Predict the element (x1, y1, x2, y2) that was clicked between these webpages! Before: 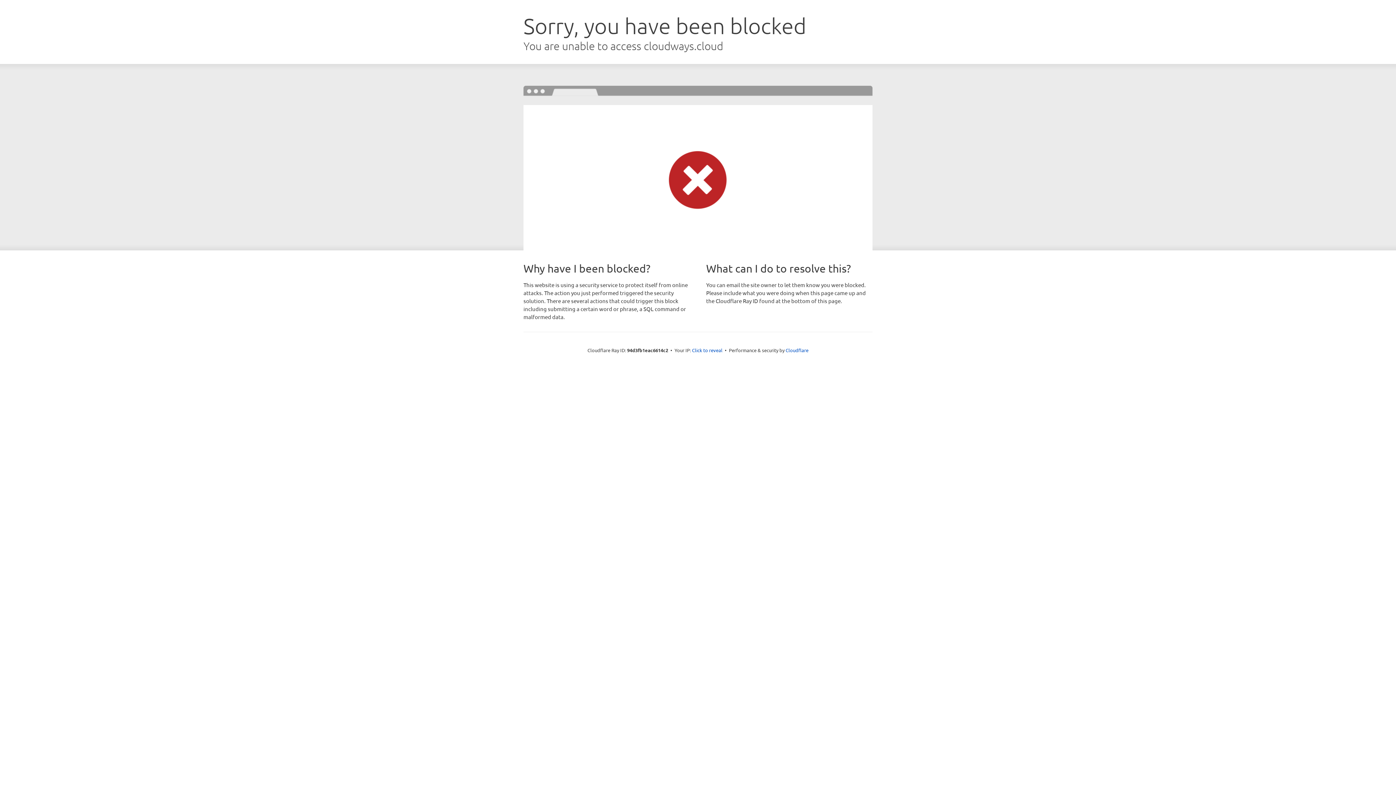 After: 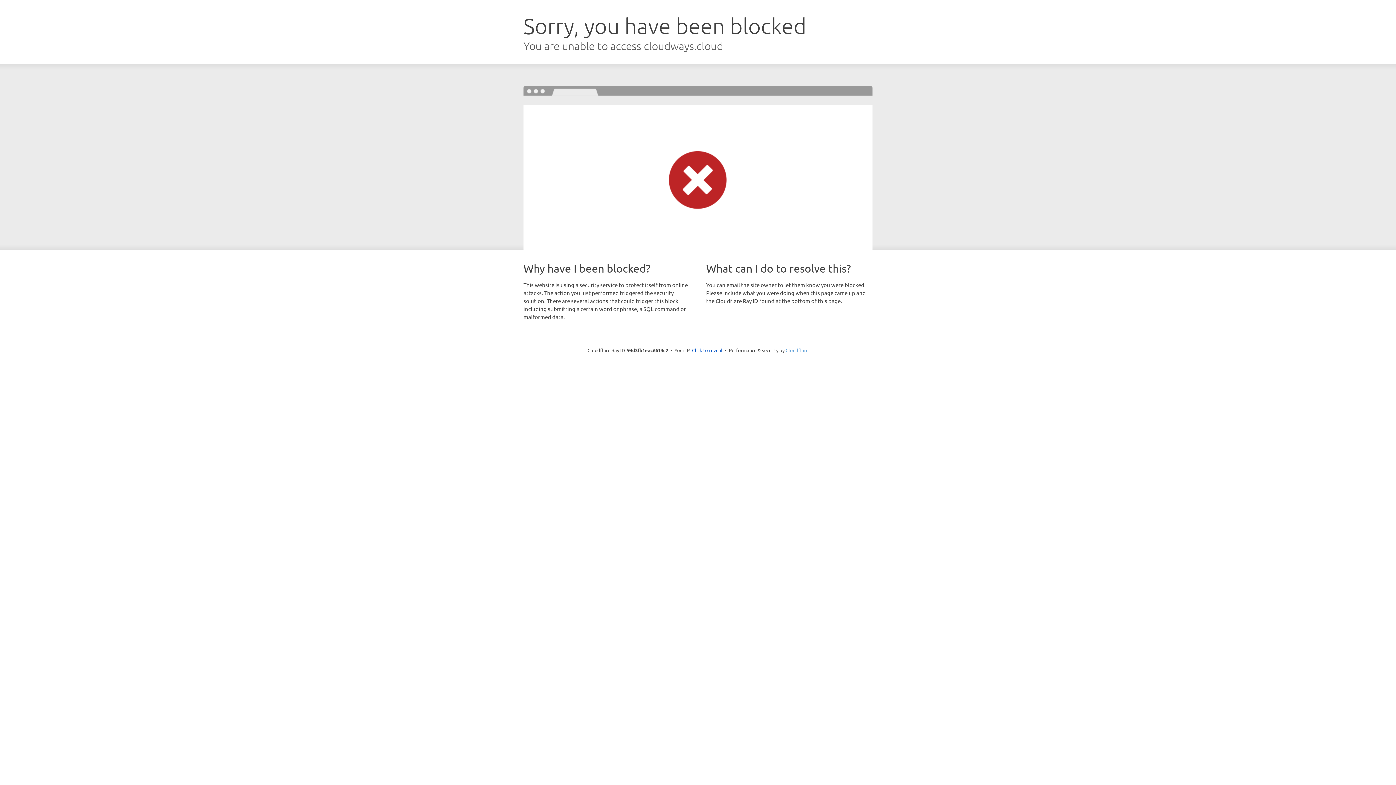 Action: label: Cloudflare bbox: (785, 347, 808, 353)